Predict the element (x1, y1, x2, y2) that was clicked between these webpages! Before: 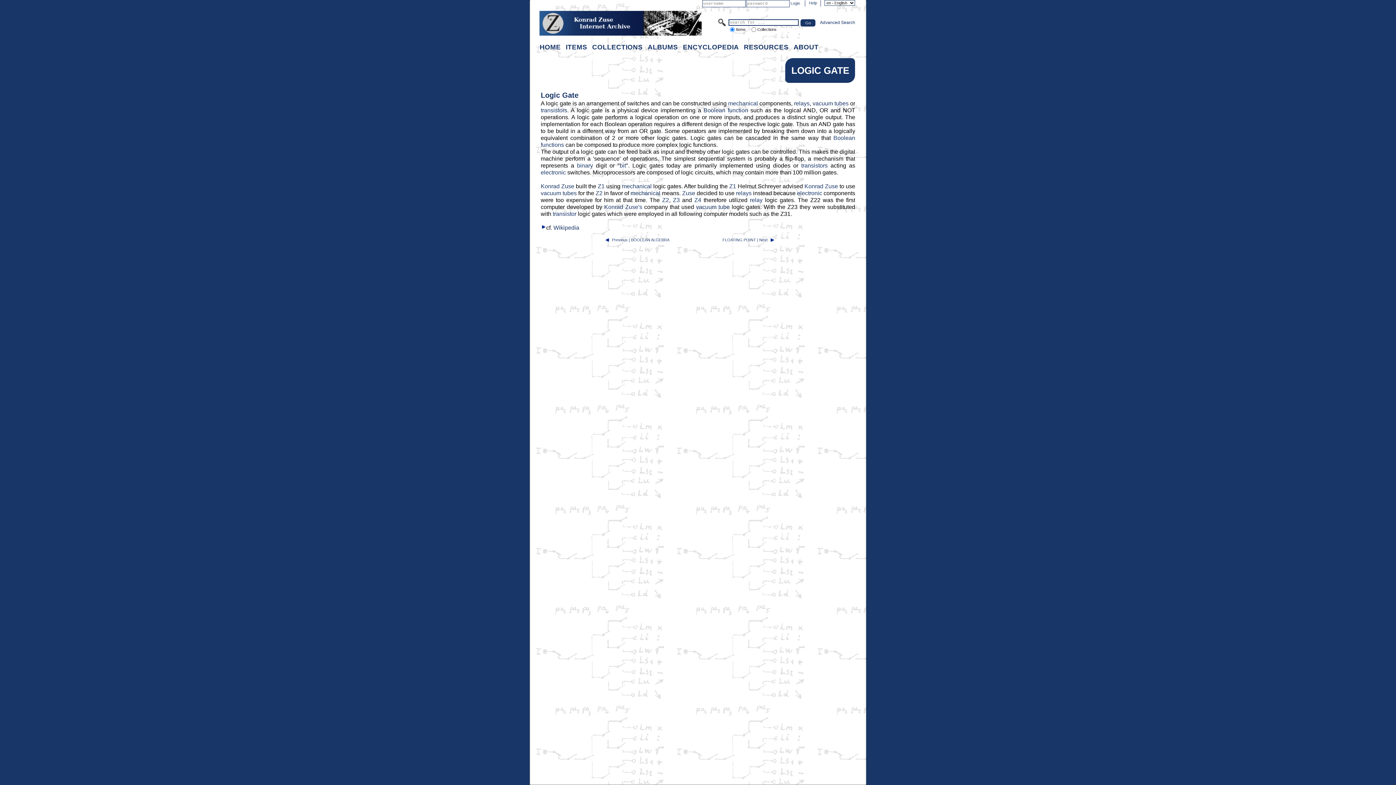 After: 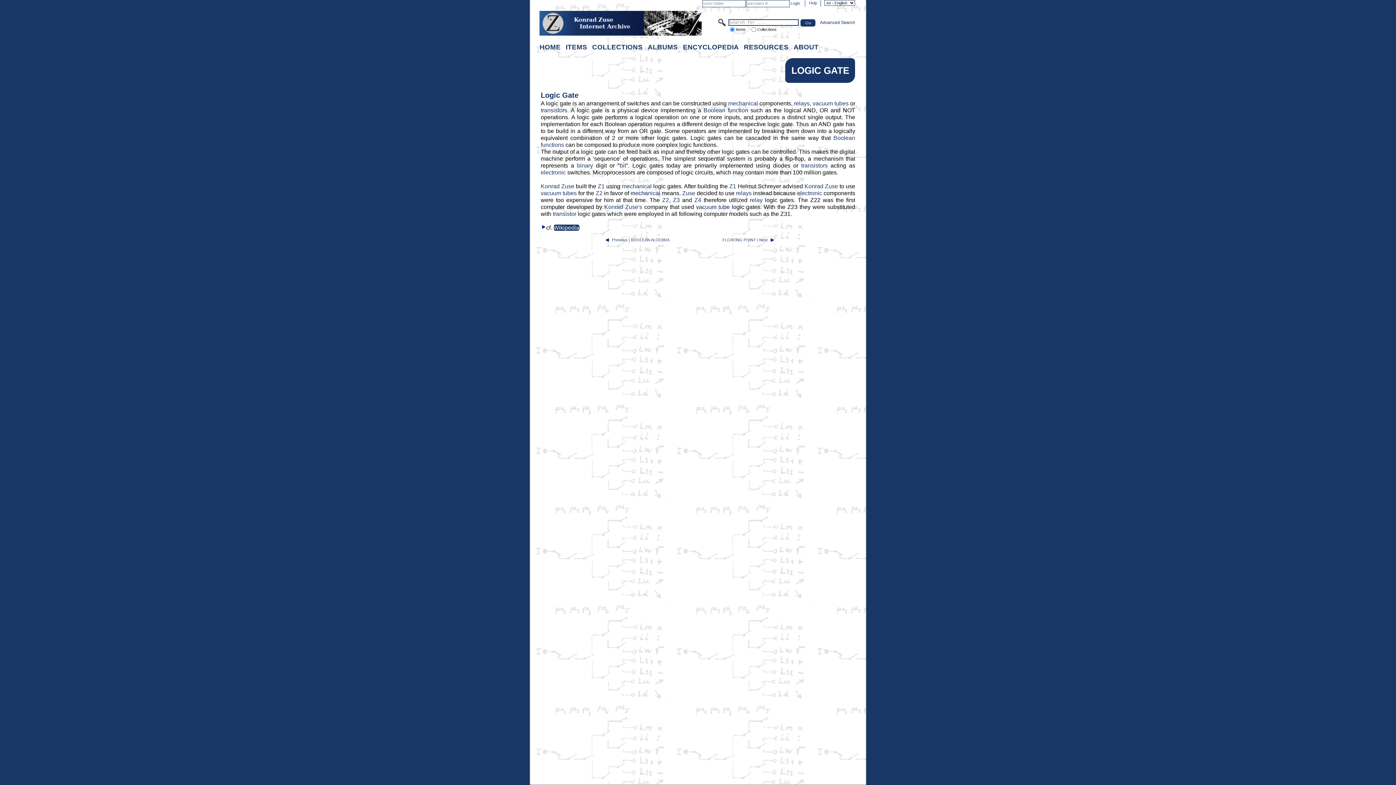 Action: bbox: (553, 224, 579, 230) label: Wikipedia